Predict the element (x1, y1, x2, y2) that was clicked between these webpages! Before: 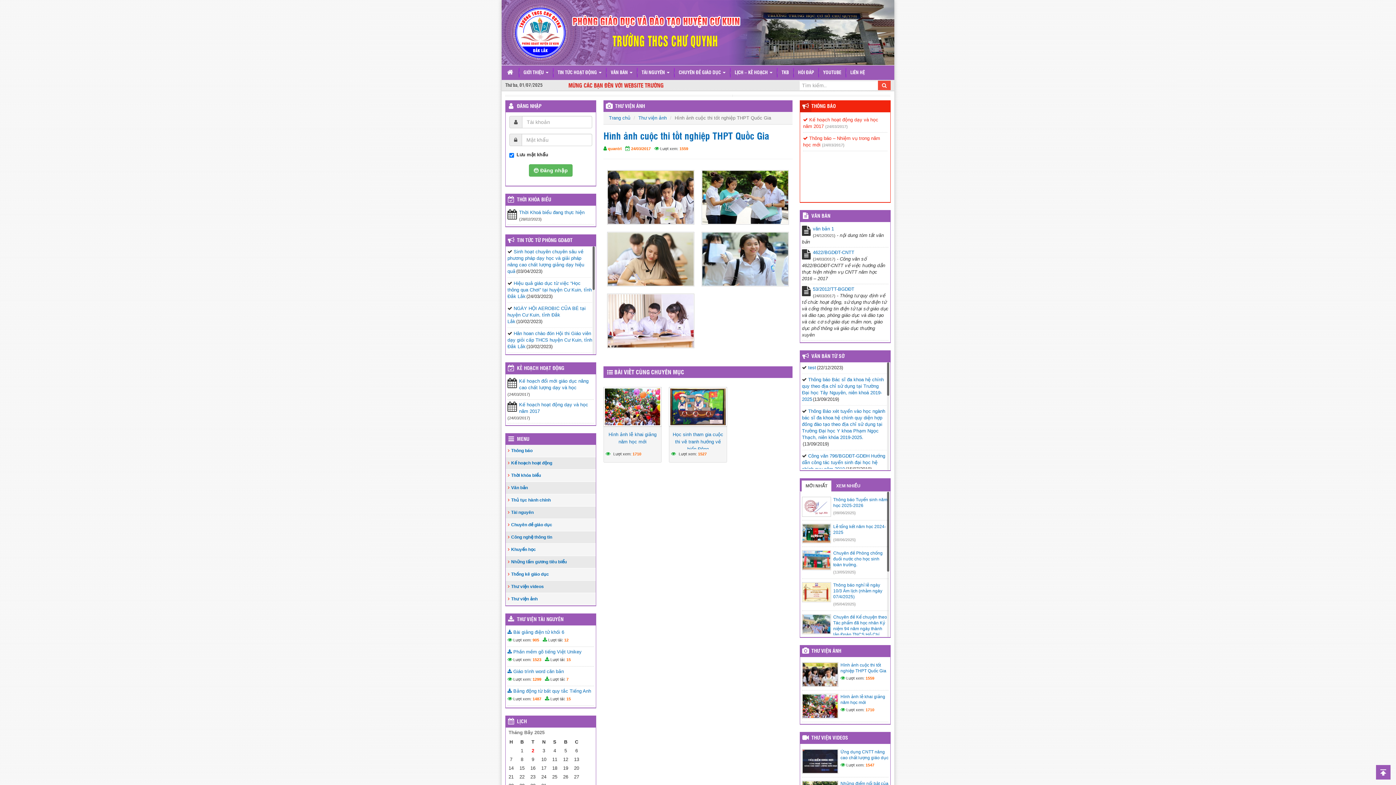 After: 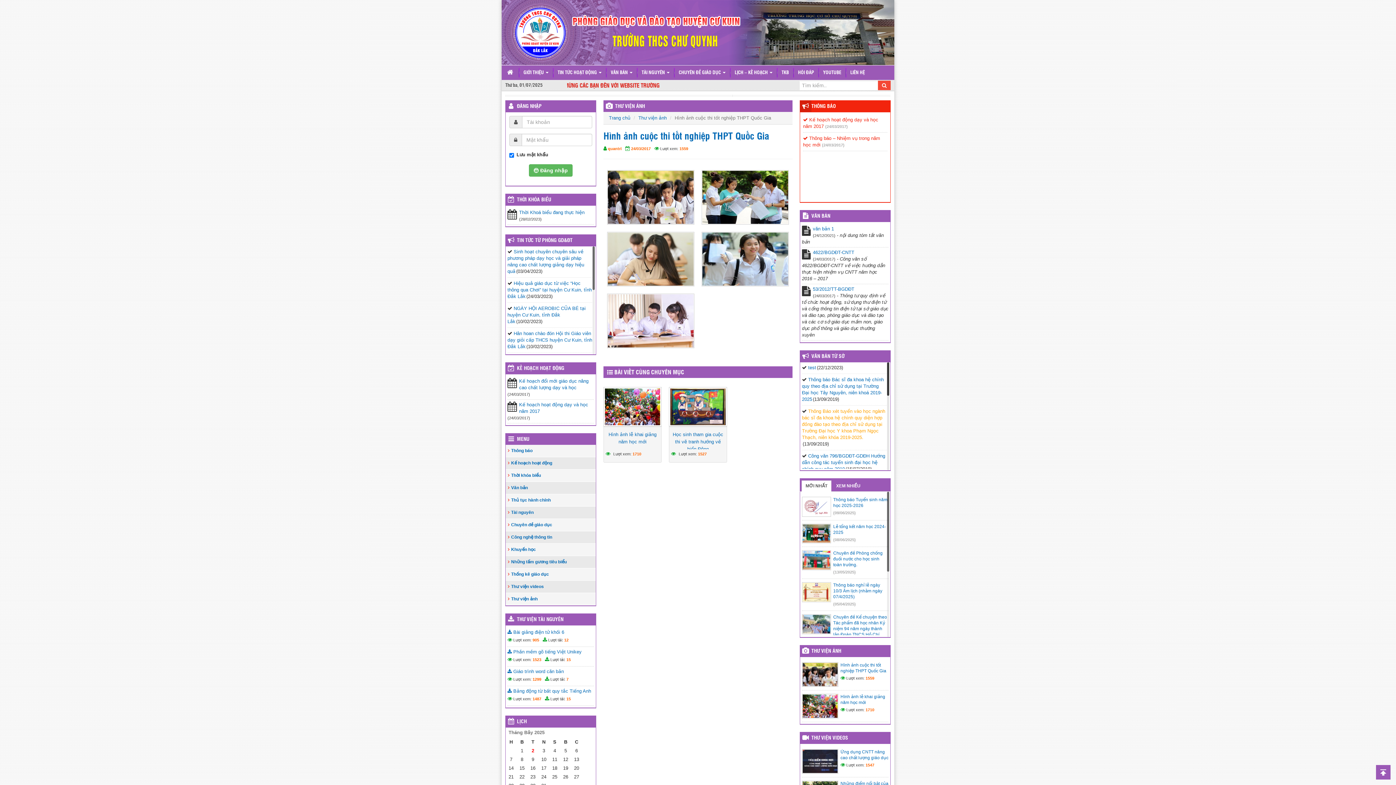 Action: bbox: (802, 408, 885, 440) label: Thông Báo xét tuyển vào học ngành bác sĩ đa khoa hệ chính quy diện hợp đồng đào tạo theo địa chỉ sử dụng tại Trường Đại học Y khoa Phạm Ngọc Thạch, niên khóa 2019-2025.